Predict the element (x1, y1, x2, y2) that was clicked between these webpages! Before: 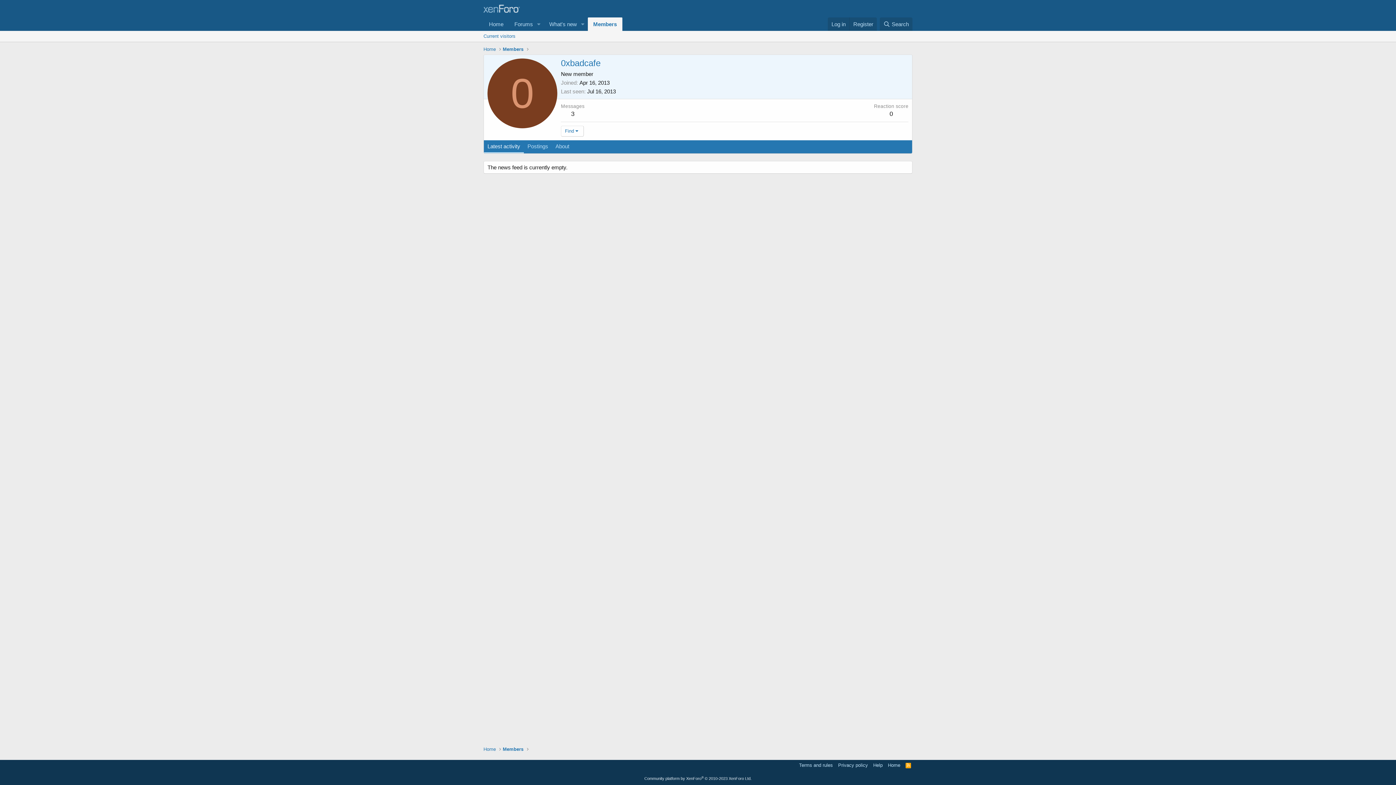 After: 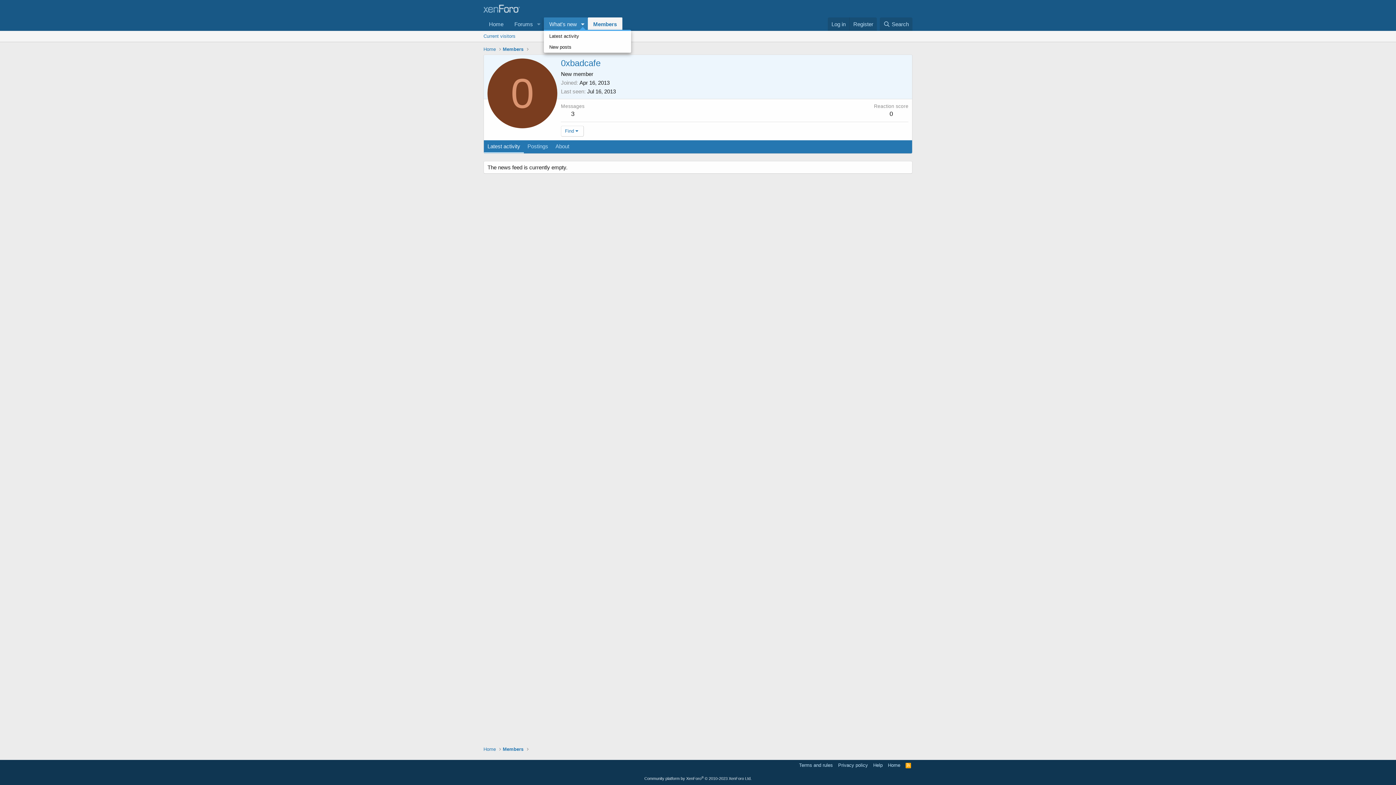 Action: label: Toggle expanded bbox: (577, 17, 587, 30)